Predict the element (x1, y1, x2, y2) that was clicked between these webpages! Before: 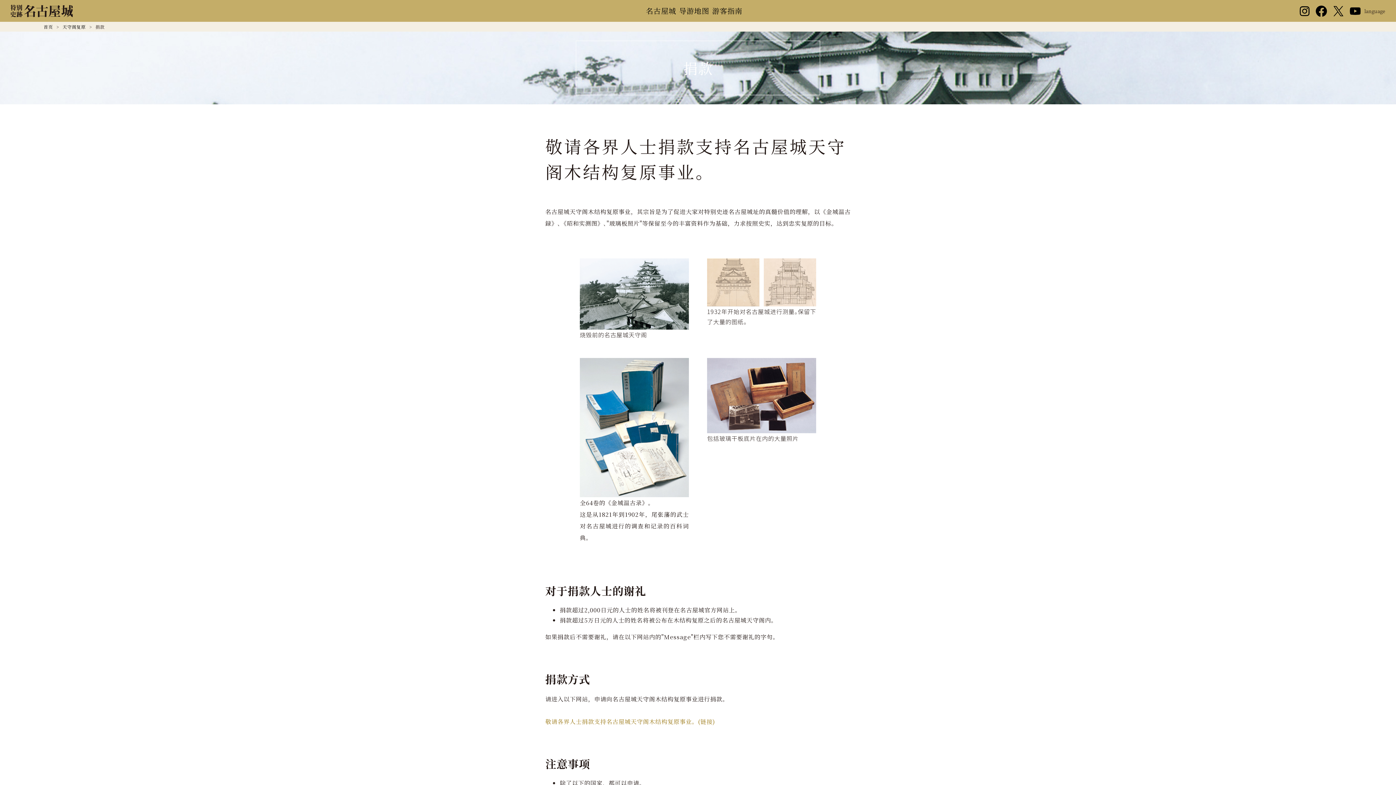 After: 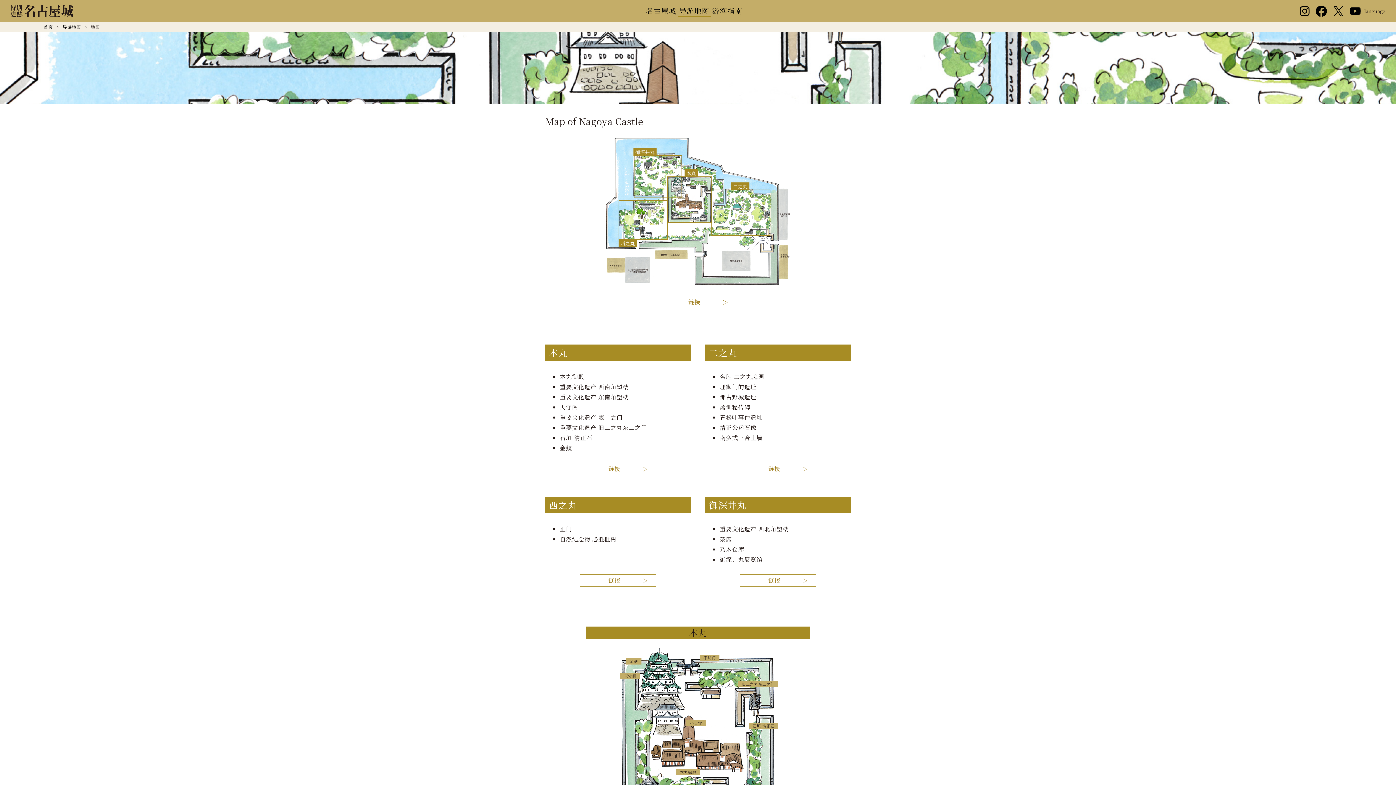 Action: label: 导游地图 bbox: (677, 5, 710, 16)